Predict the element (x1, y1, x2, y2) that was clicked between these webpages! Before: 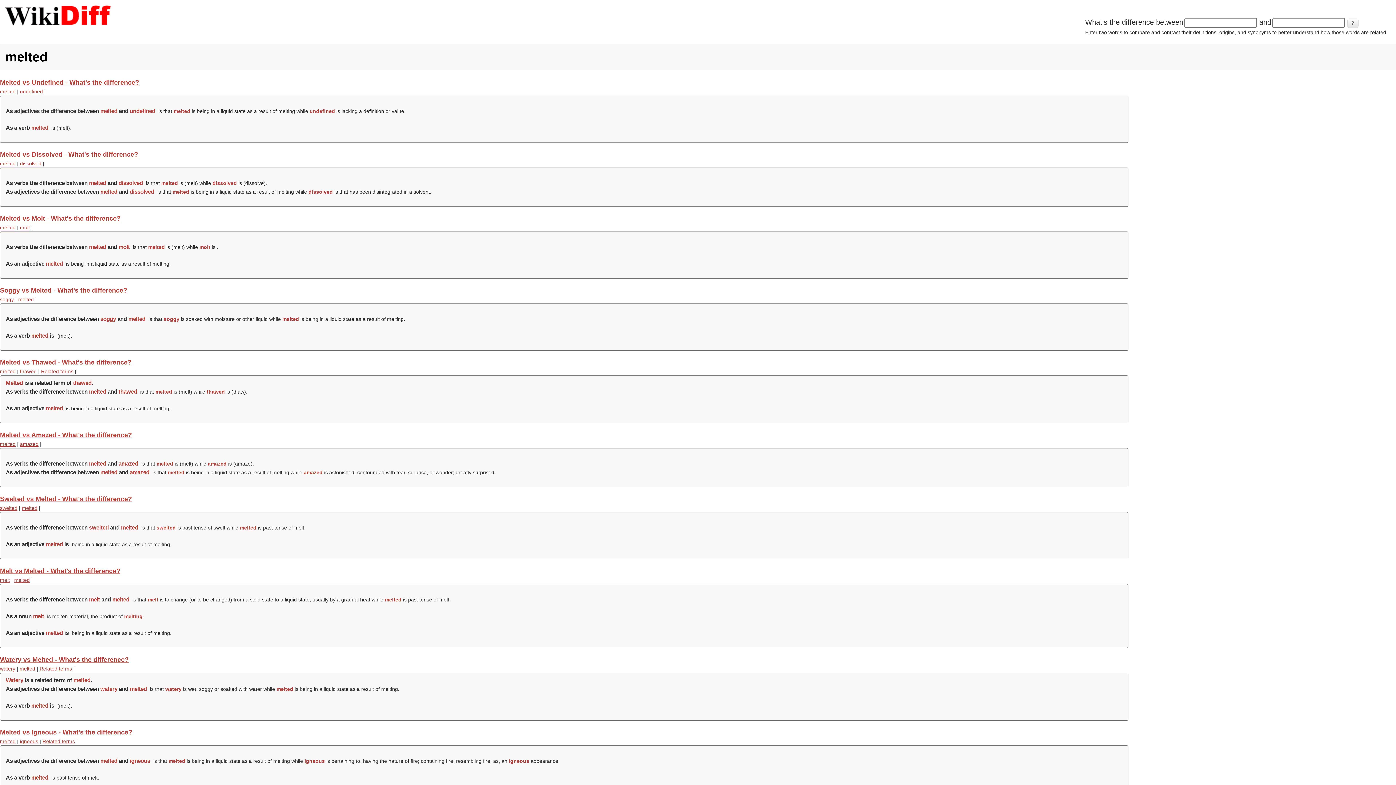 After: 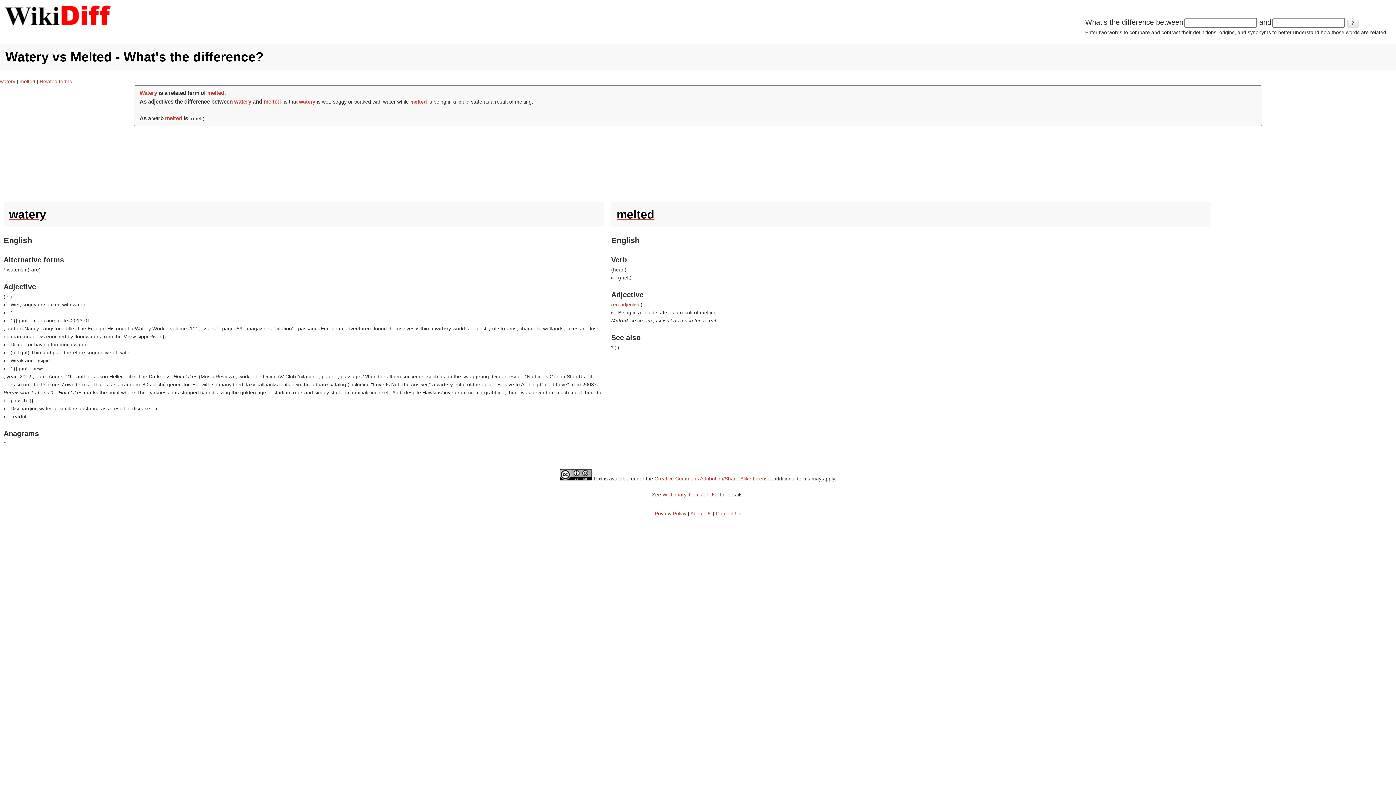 Action: label: Watery vs Melted - What's the difference? bbox: (0, 656, 128, 663)